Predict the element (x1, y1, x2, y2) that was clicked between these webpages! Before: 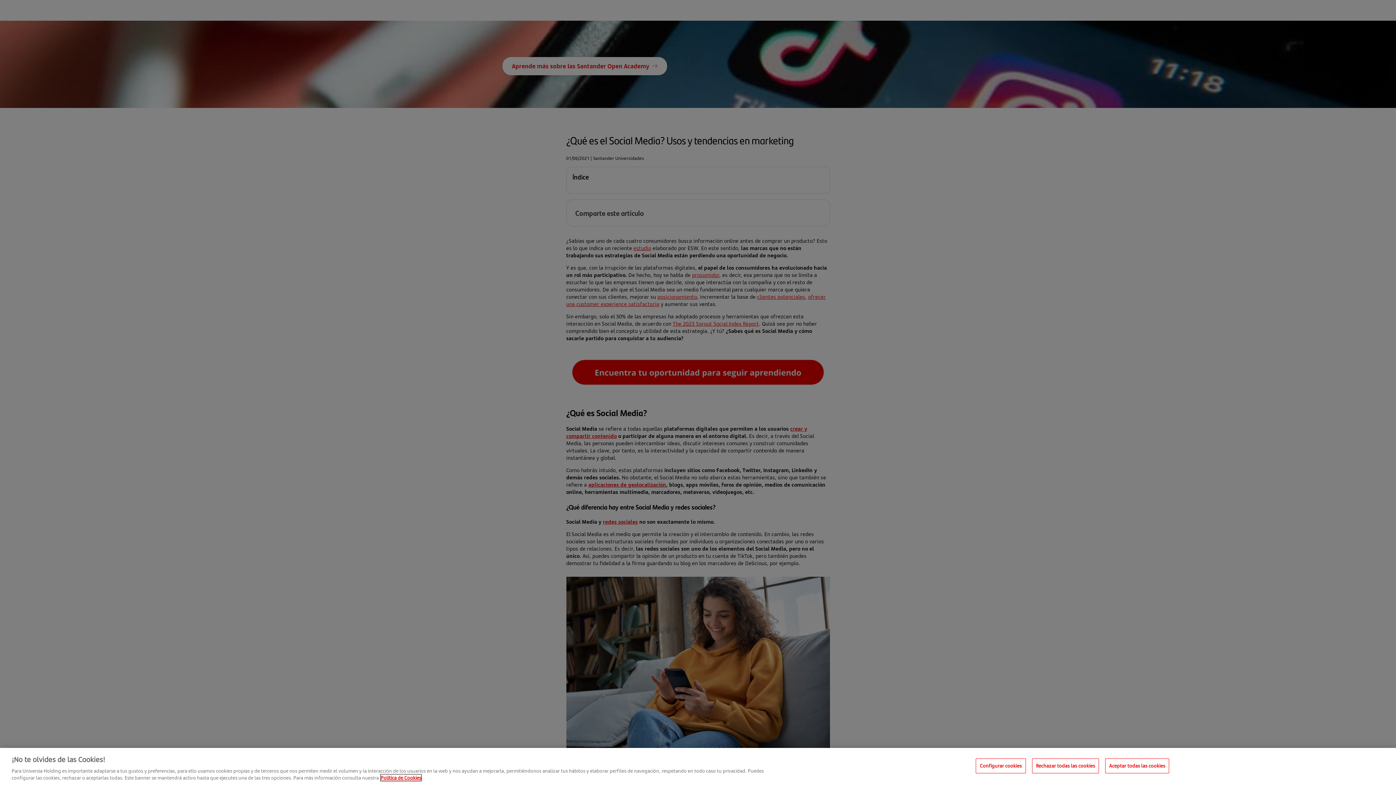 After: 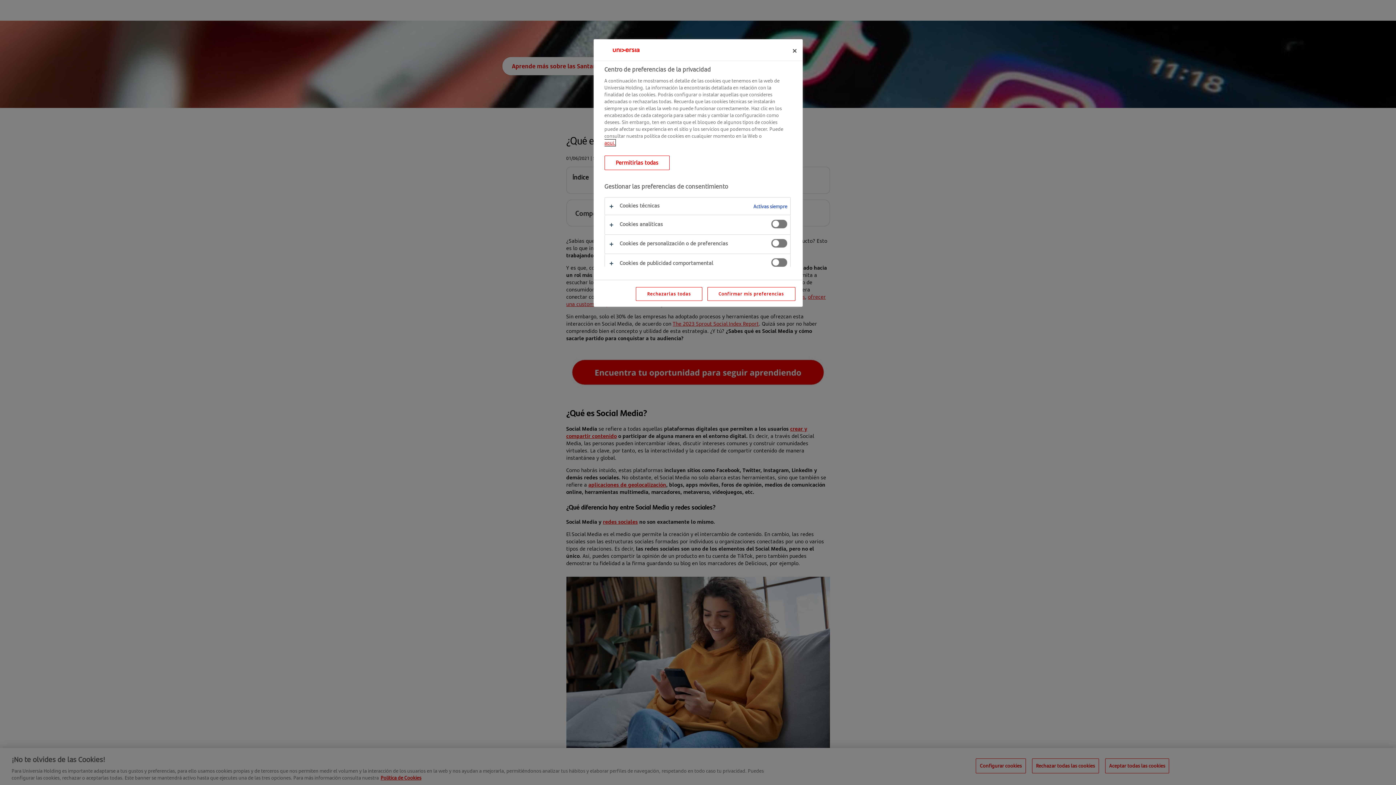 Action: label: Configurar cookies bbox: (976, 758, 1026, 773)